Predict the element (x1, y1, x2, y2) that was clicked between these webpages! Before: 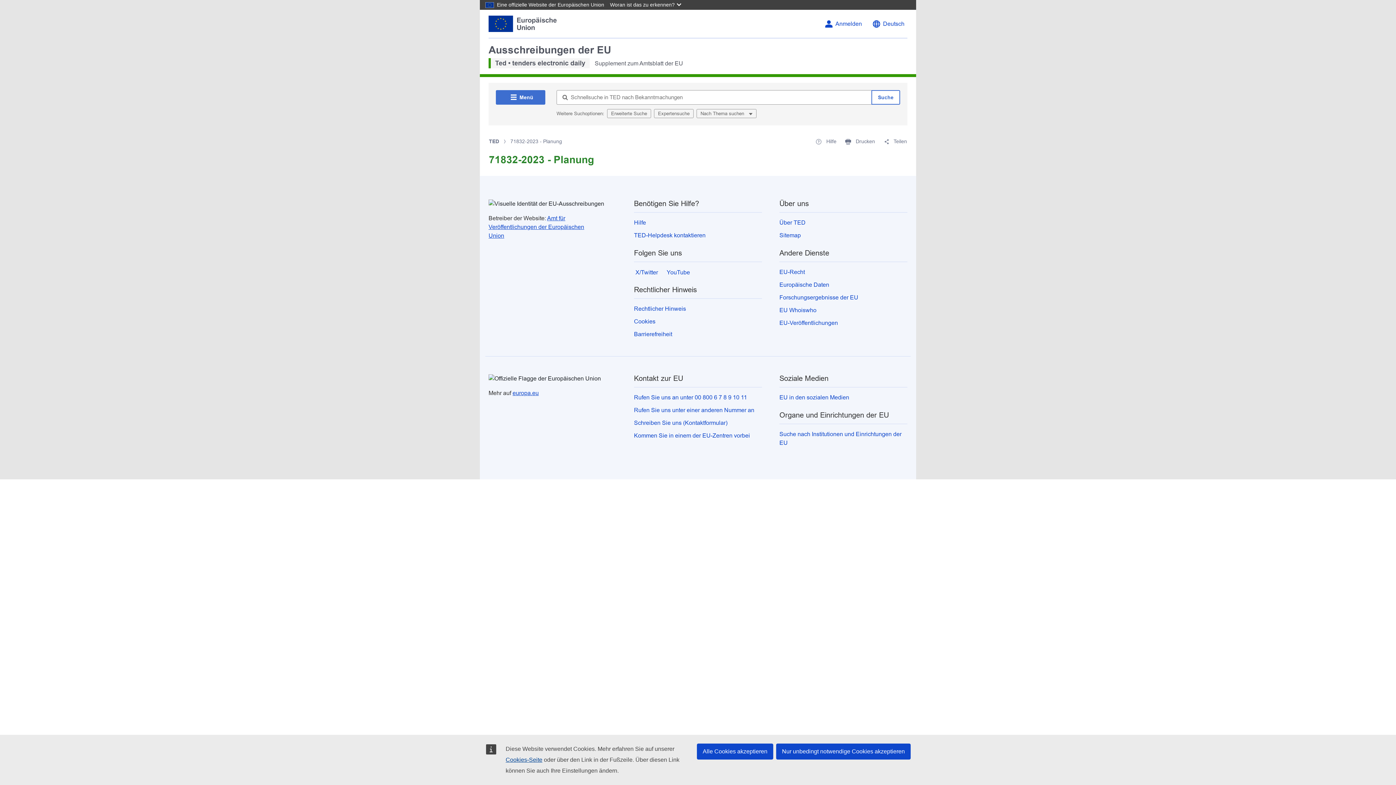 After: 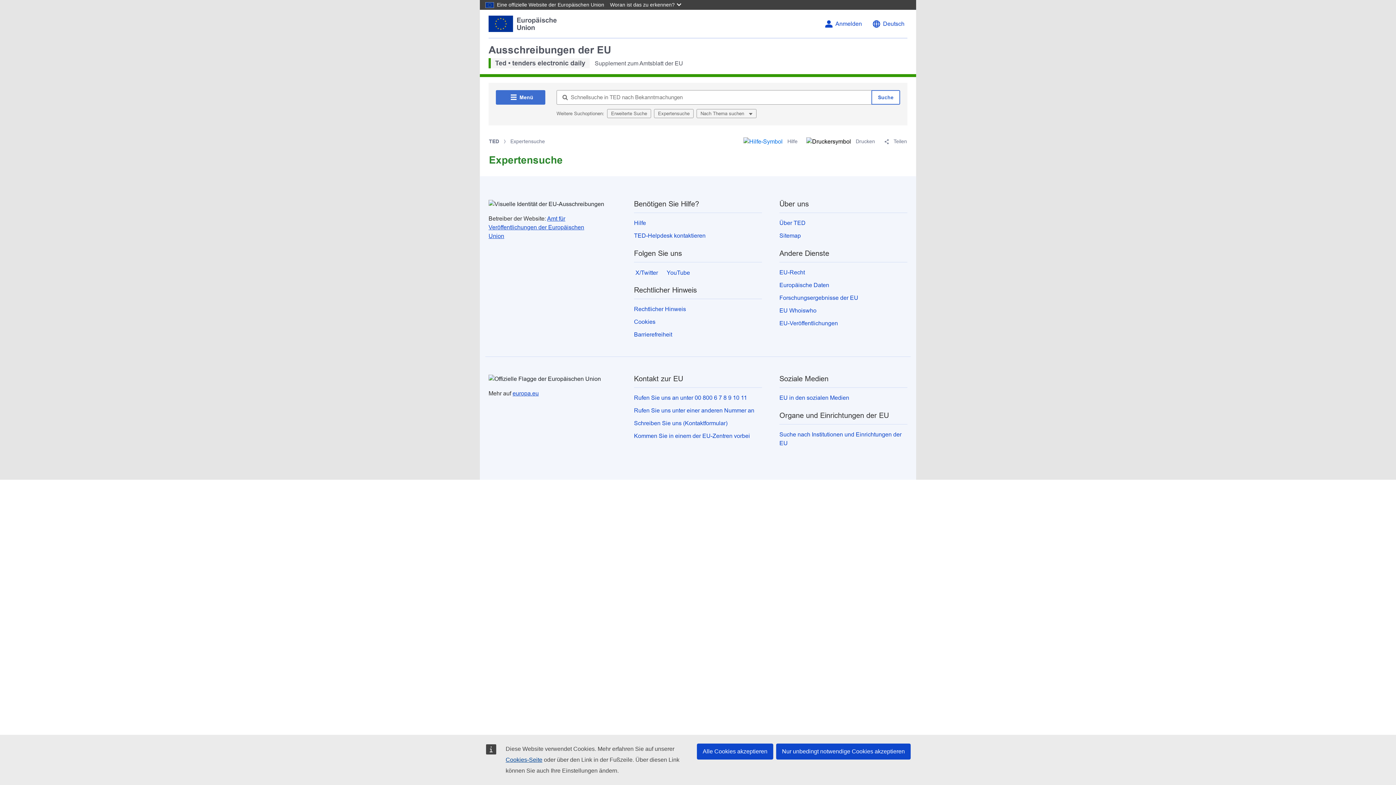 Action: label: Expertensuche bbox: (654, 109, 693, 118)